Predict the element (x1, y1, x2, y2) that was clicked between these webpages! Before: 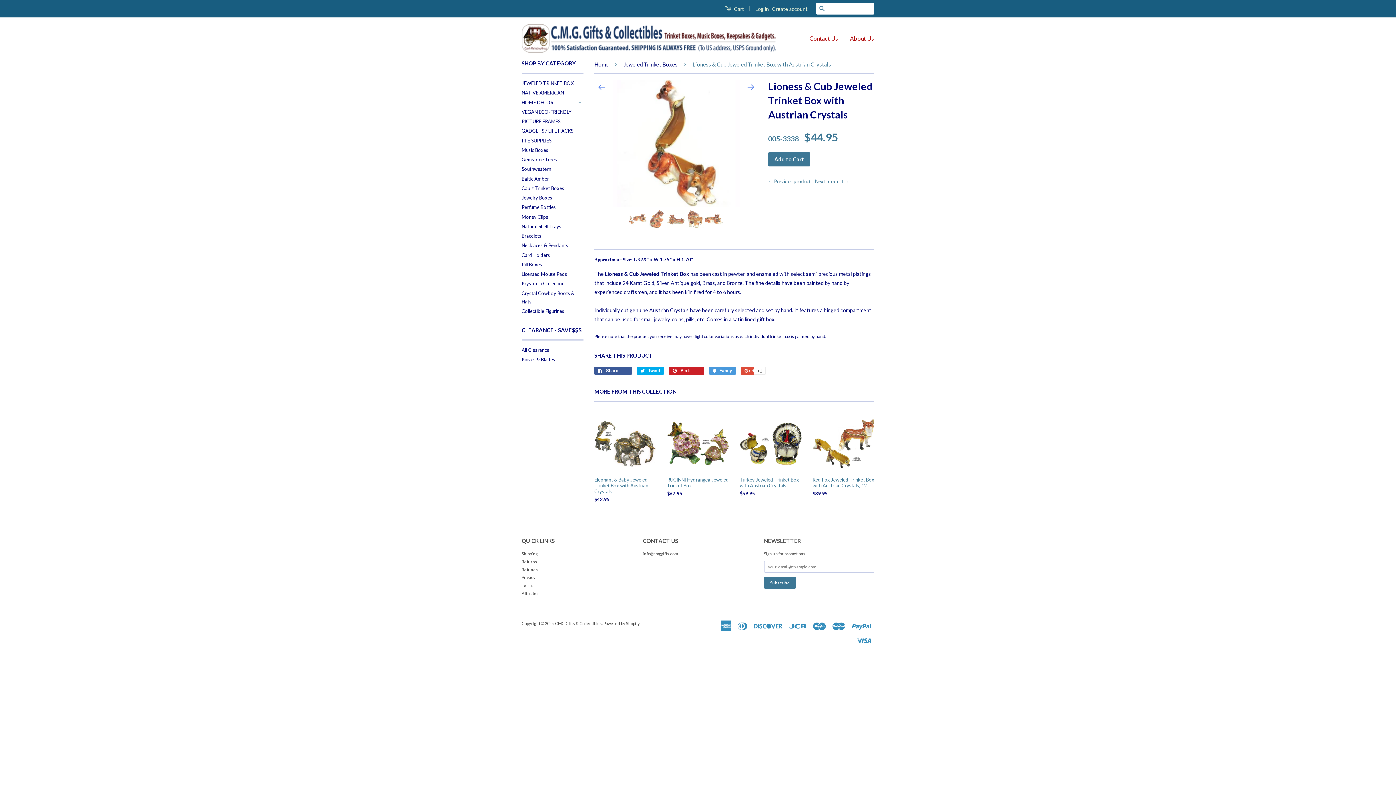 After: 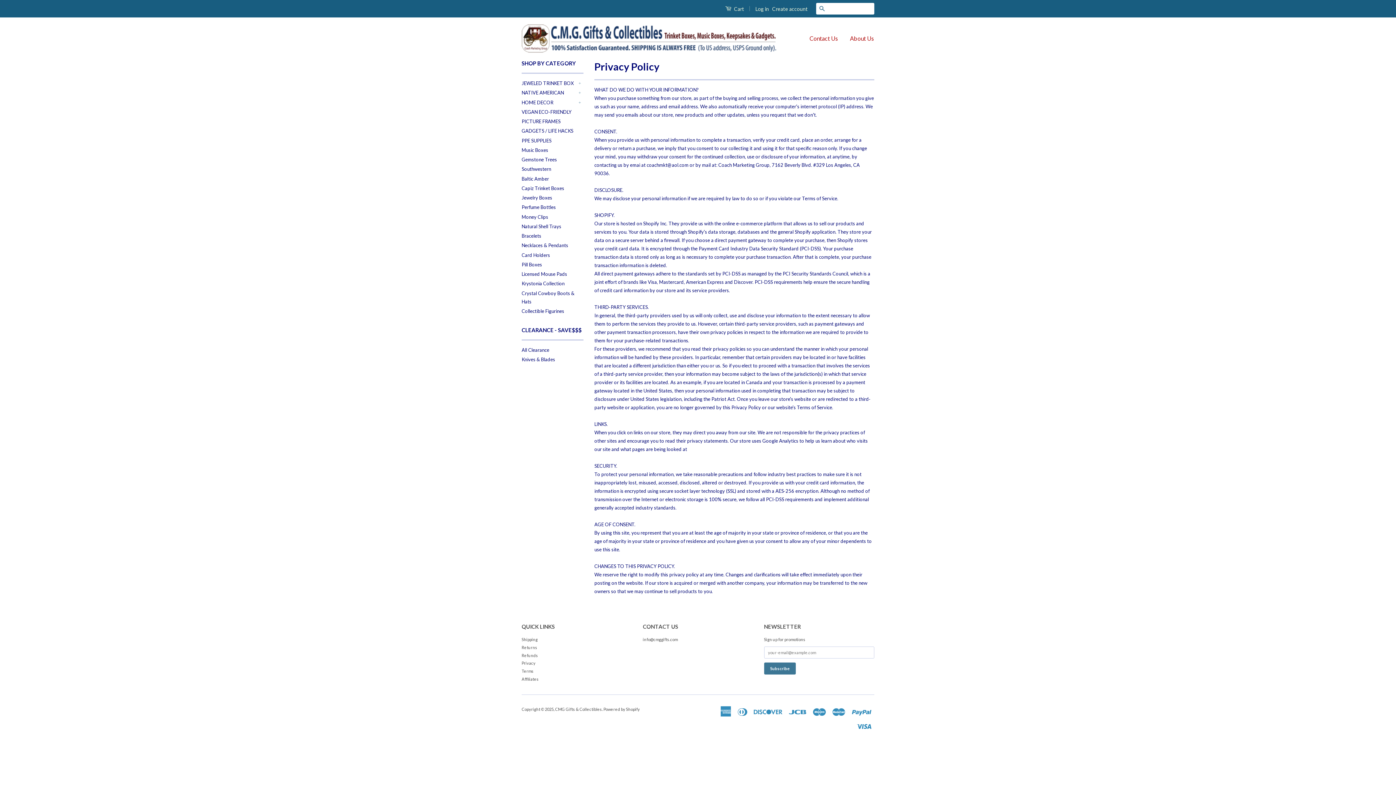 Action: label: Privacy bbox: (521, 575, 535, 580)